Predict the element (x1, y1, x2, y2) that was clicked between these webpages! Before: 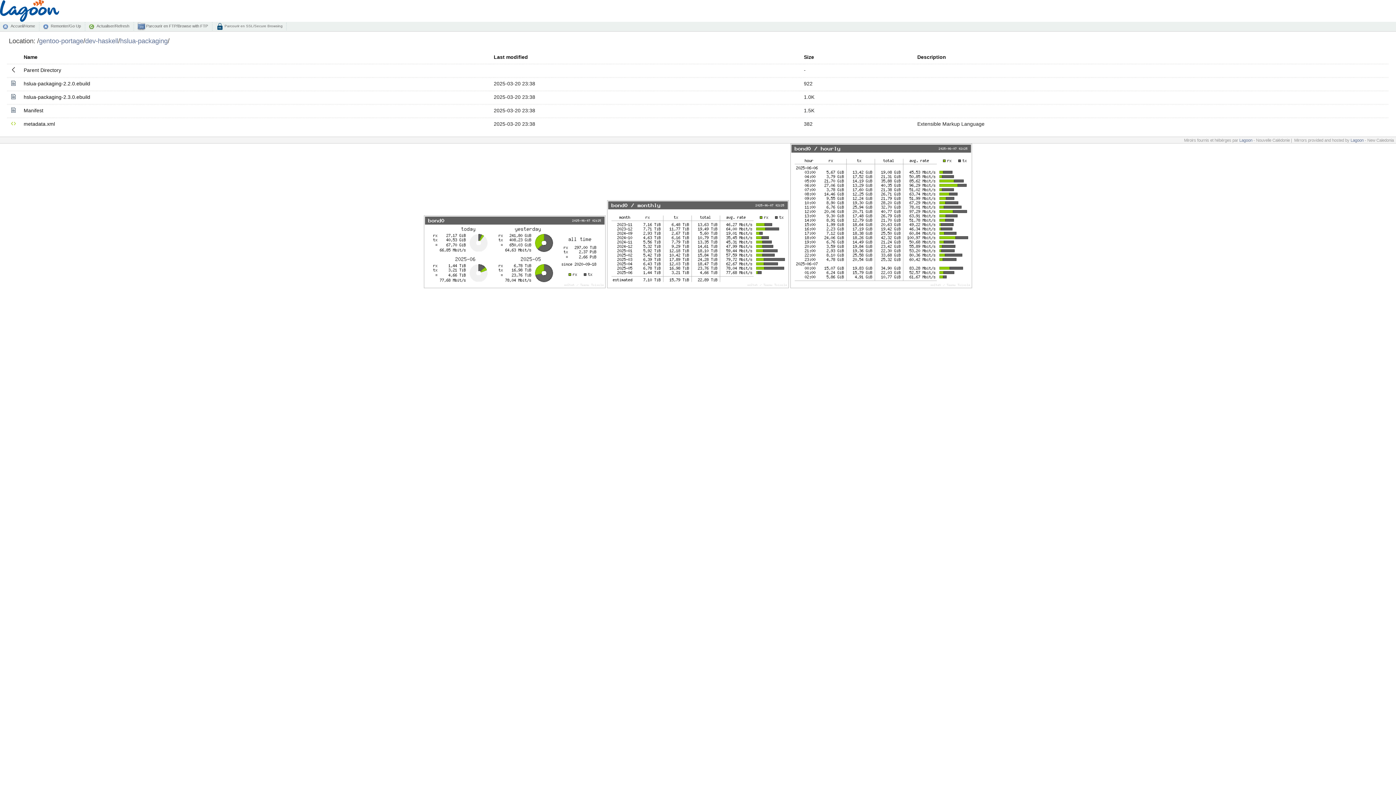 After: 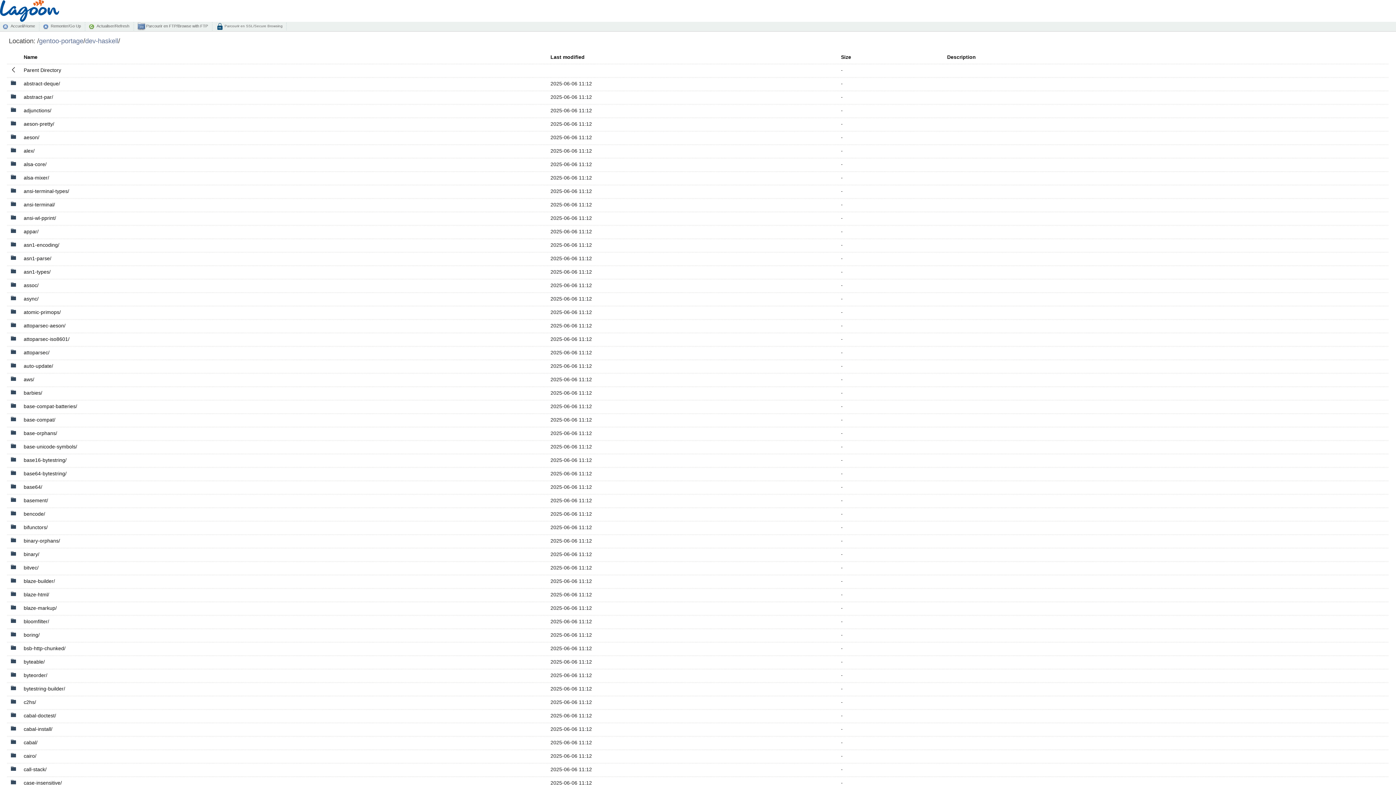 Action: bbox: (23, 67, 61, 73) label: Parent Directory